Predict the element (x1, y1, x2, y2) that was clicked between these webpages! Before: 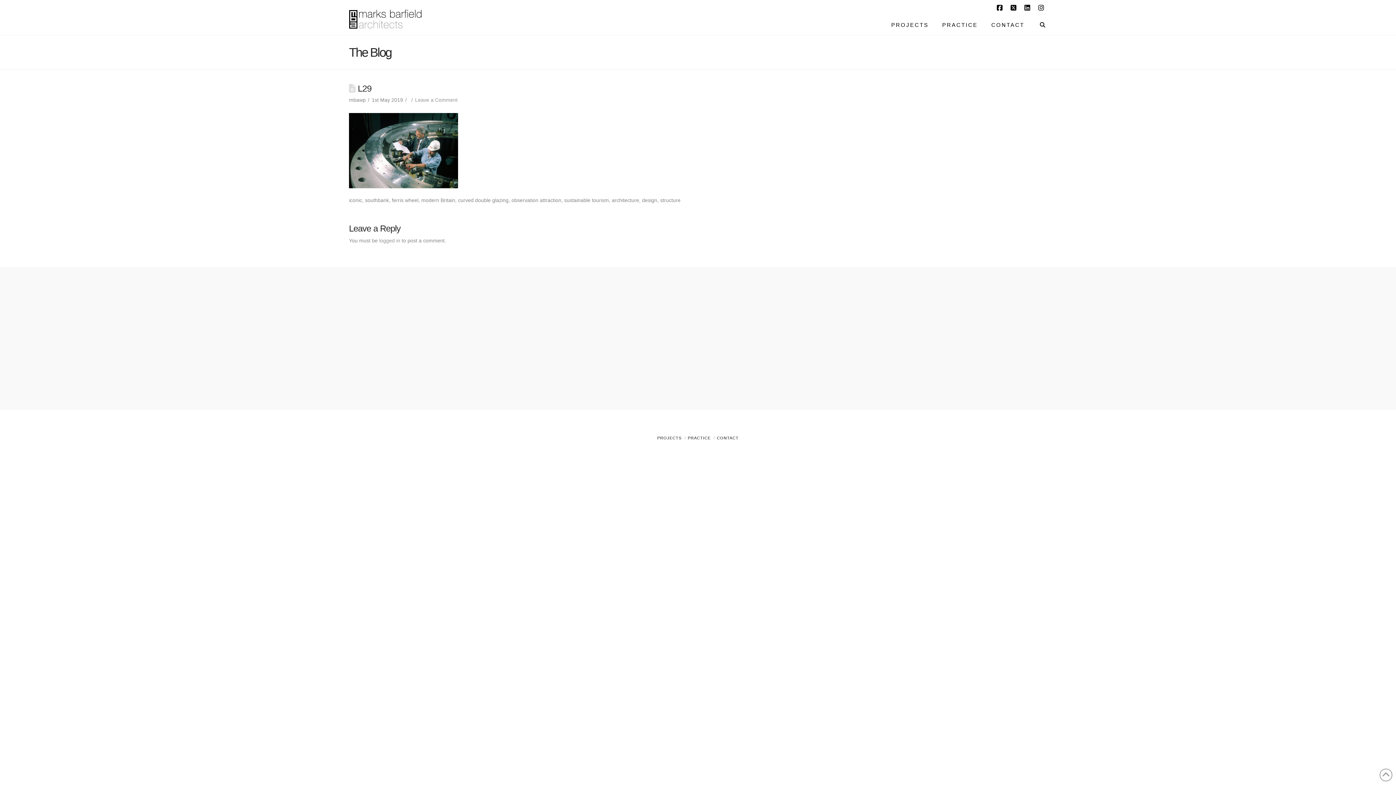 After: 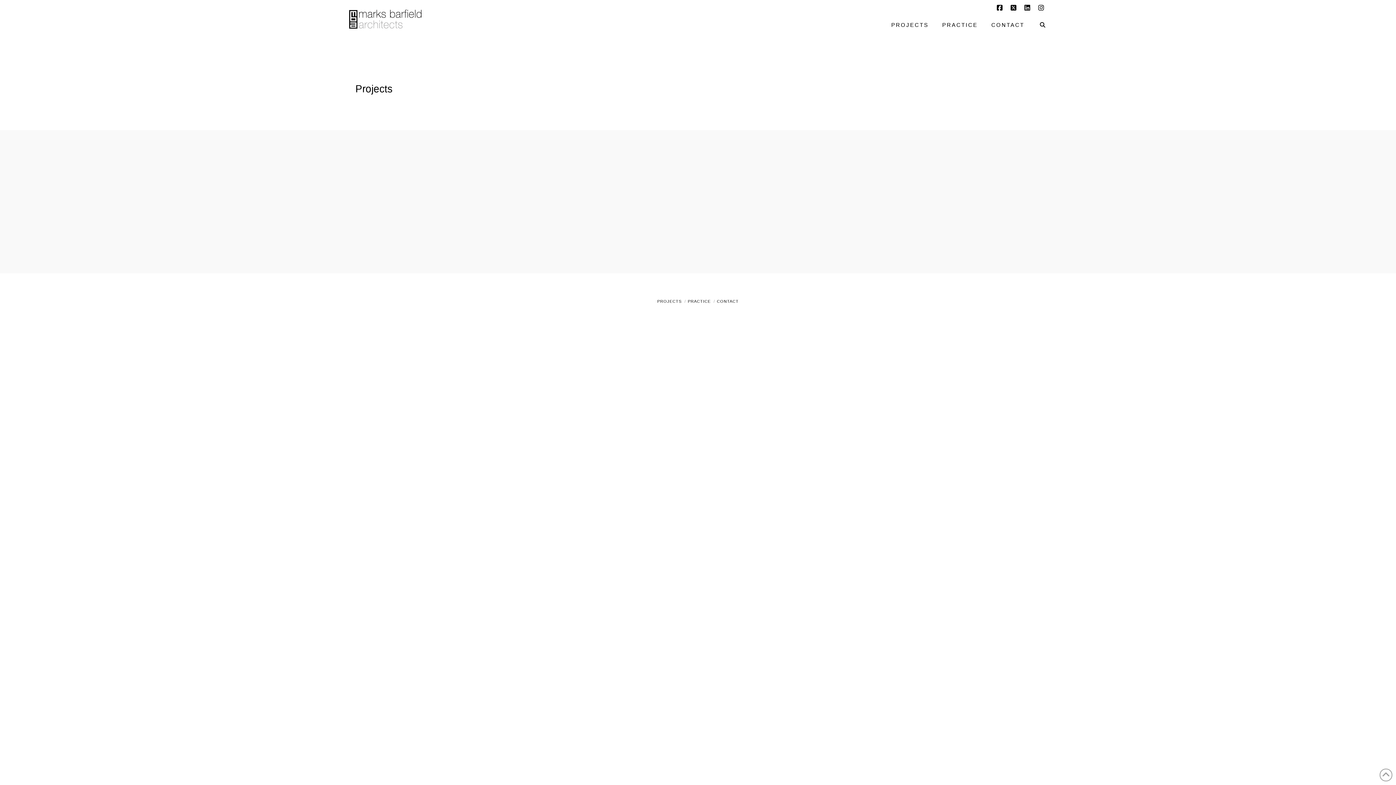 Action: bbox: (349, 9, 421, 28)